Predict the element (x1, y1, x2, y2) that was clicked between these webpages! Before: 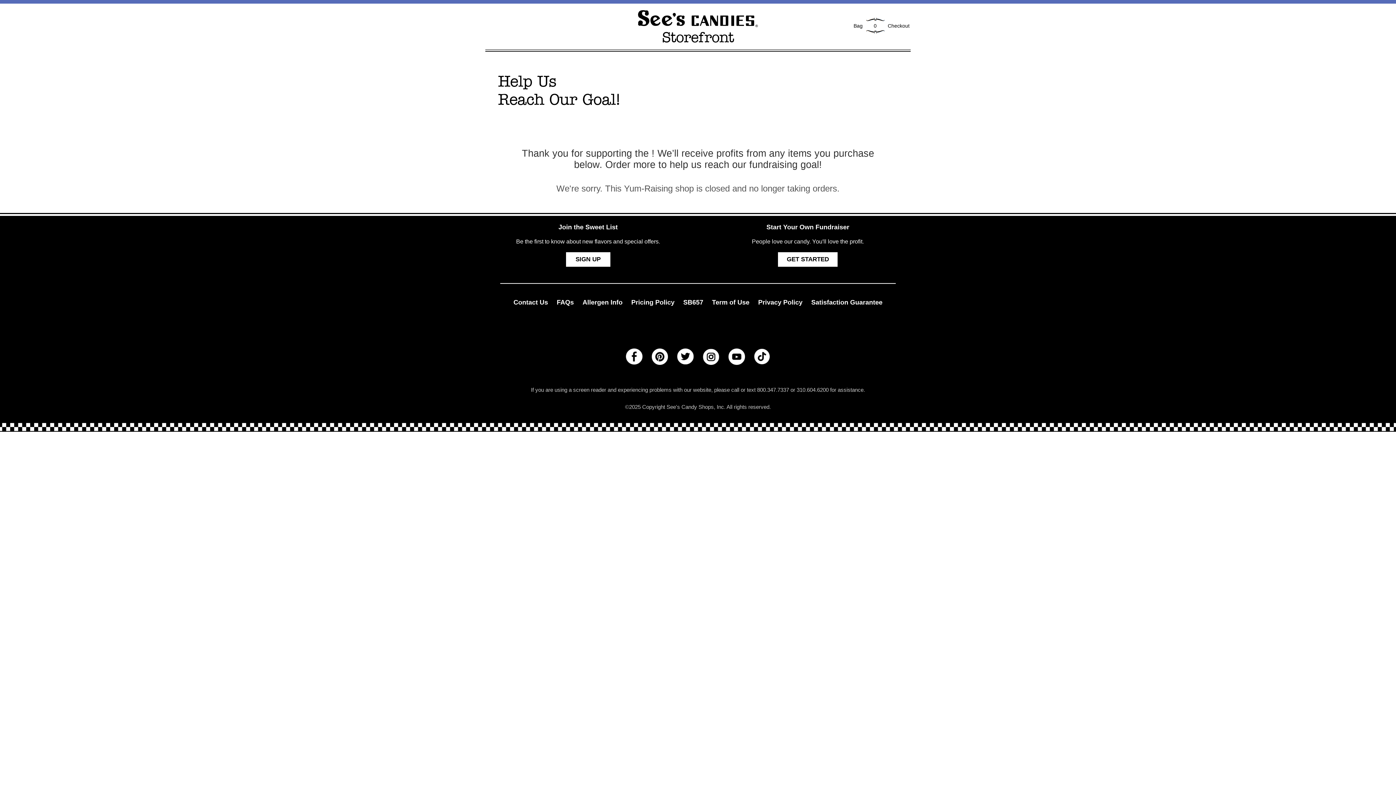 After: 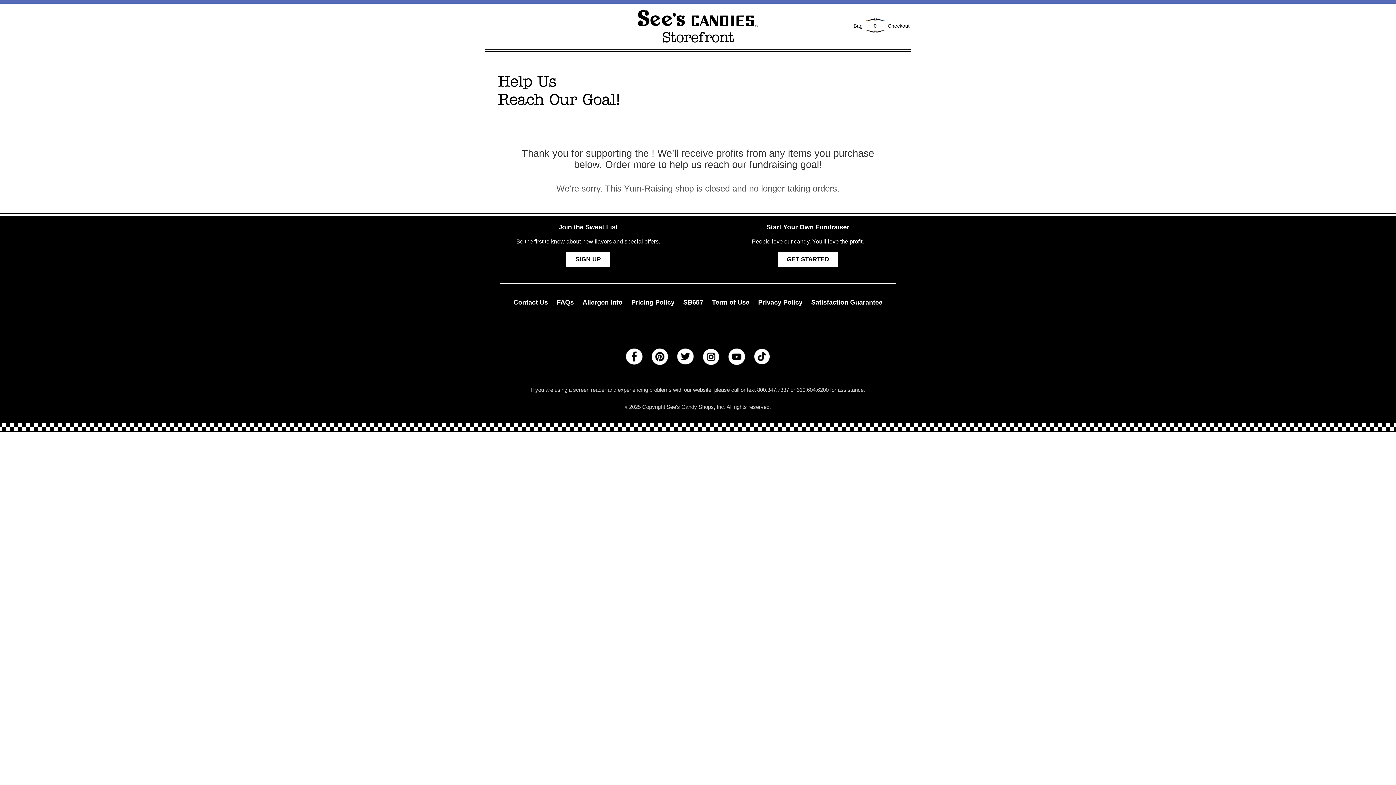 Action: bbox: (673, 345, 697, 368)